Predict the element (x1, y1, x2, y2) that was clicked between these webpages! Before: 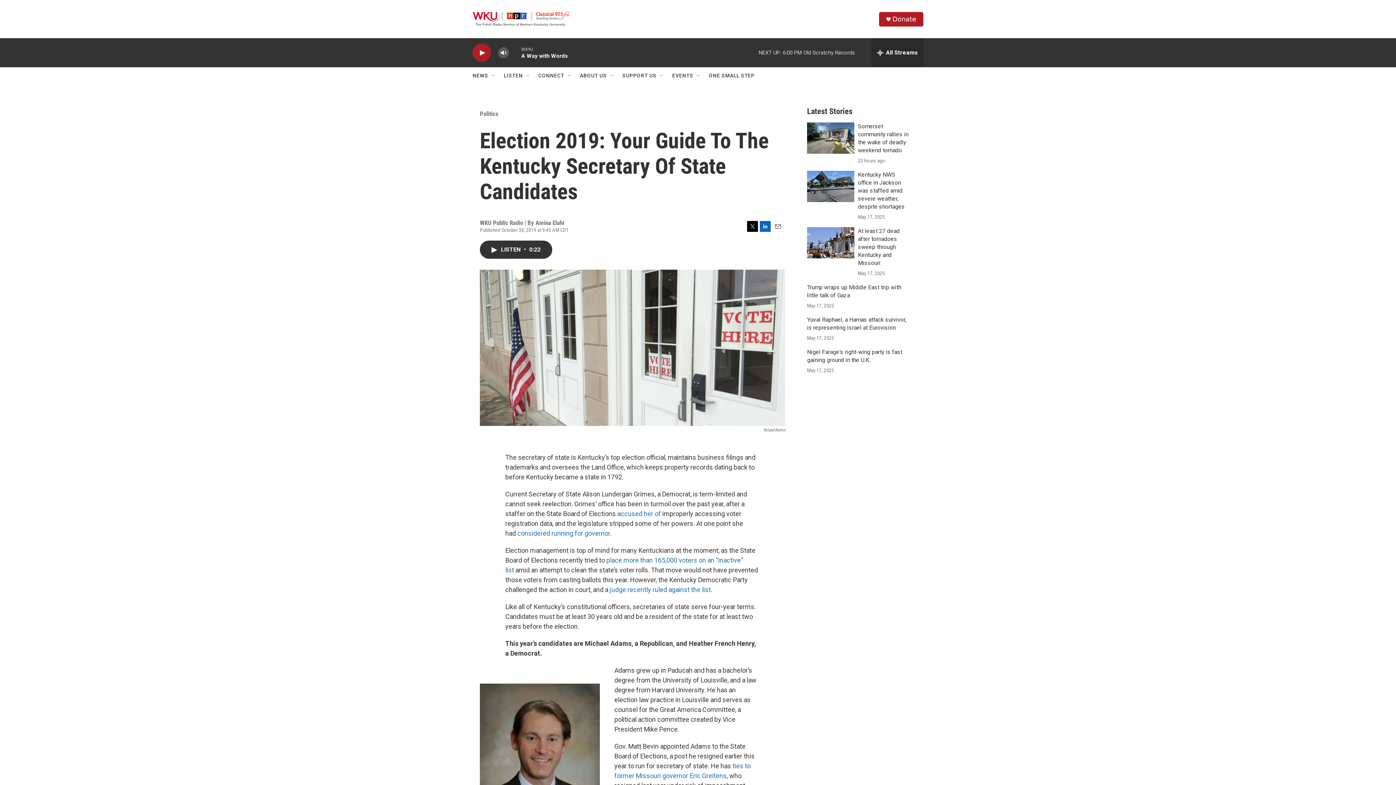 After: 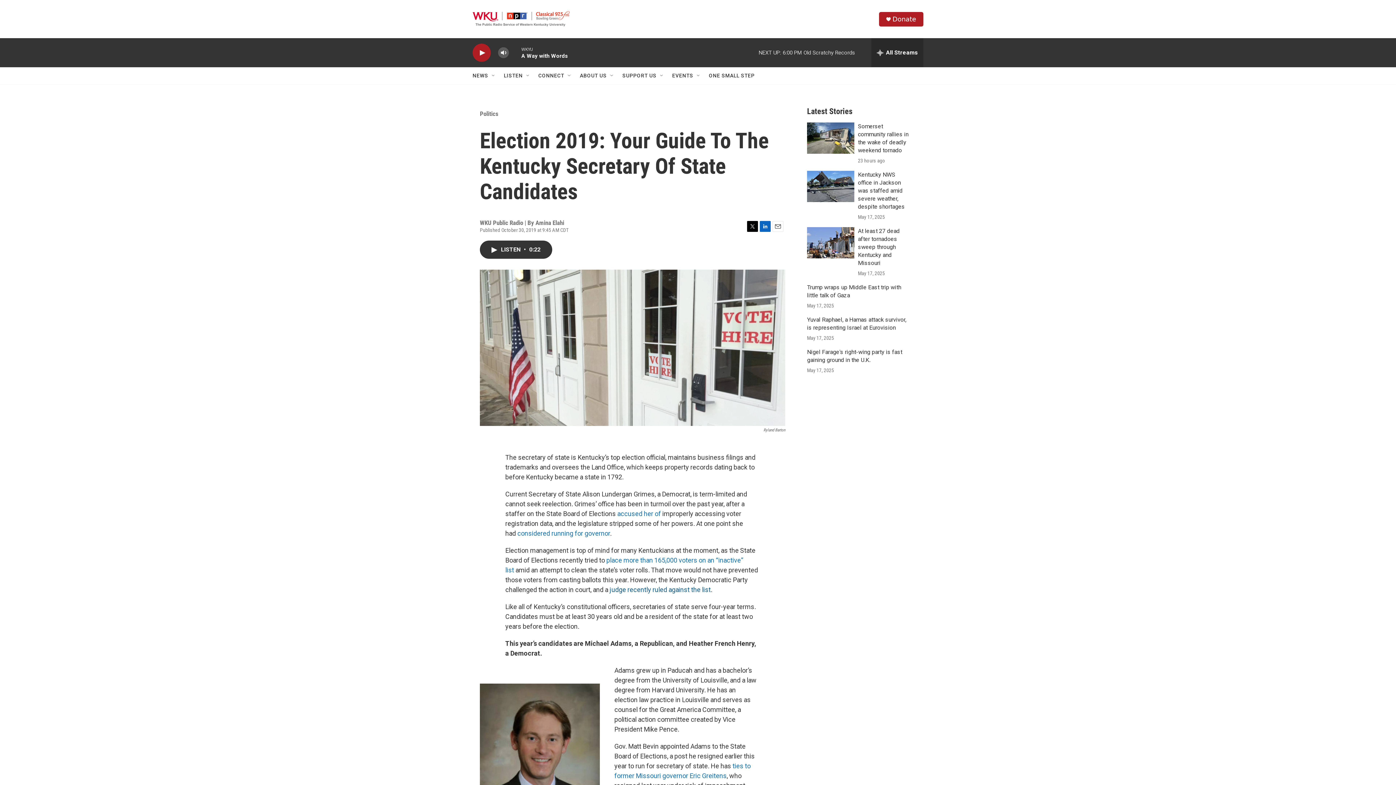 Action: label:  judge recently ruled against the list bbox: (608, 586, 710, 593)